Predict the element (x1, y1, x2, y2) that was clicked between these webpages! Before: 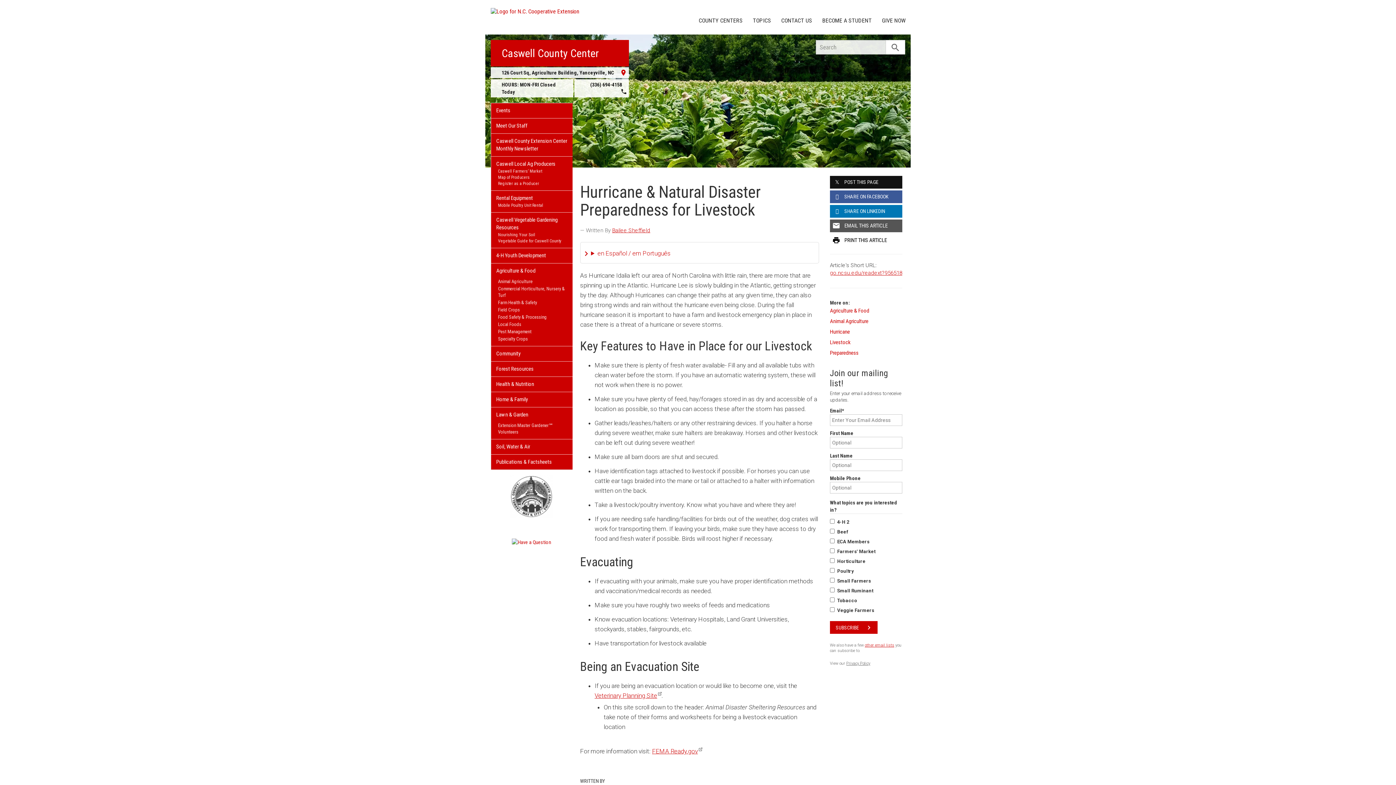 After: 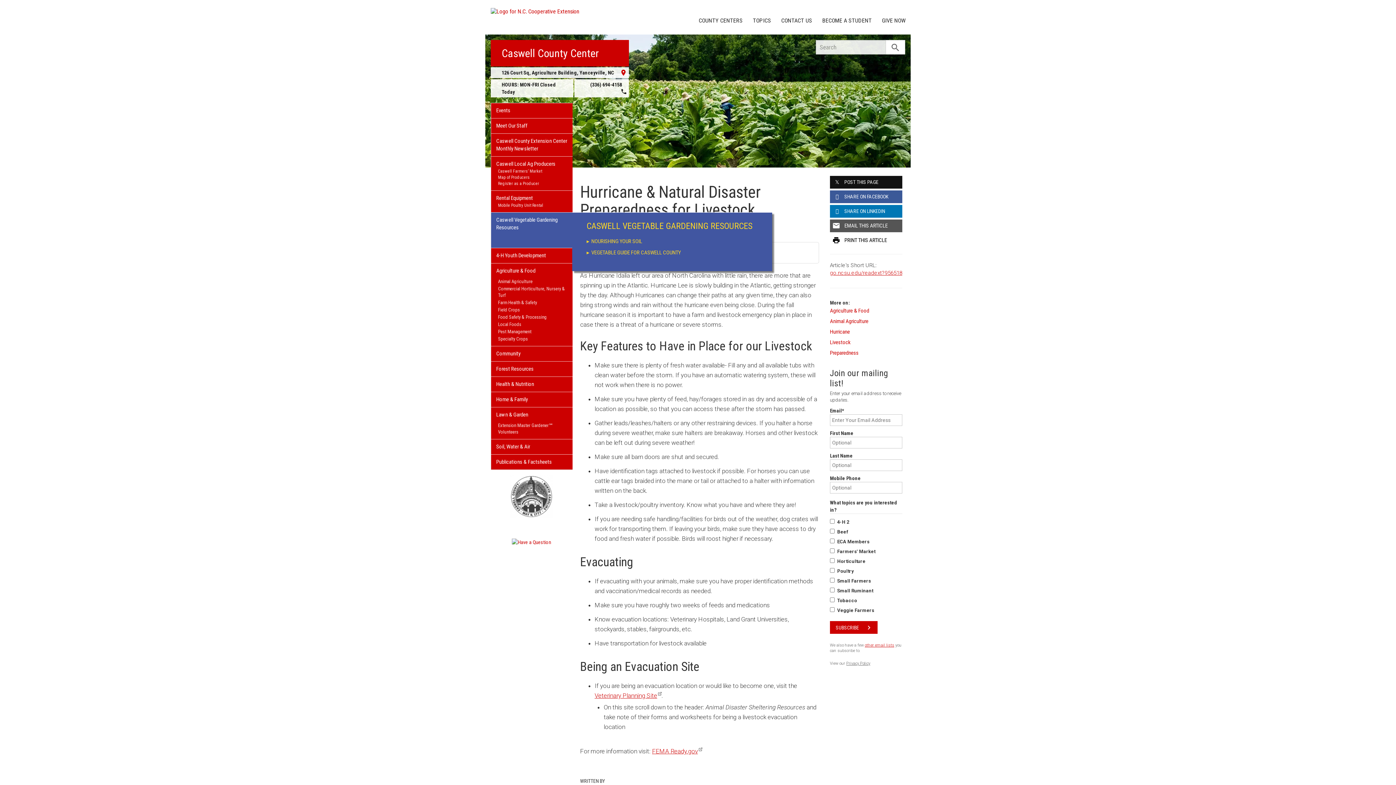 Action: bbox: (496, 238, 567, 244) label: Vegetable Guide for Caswell County